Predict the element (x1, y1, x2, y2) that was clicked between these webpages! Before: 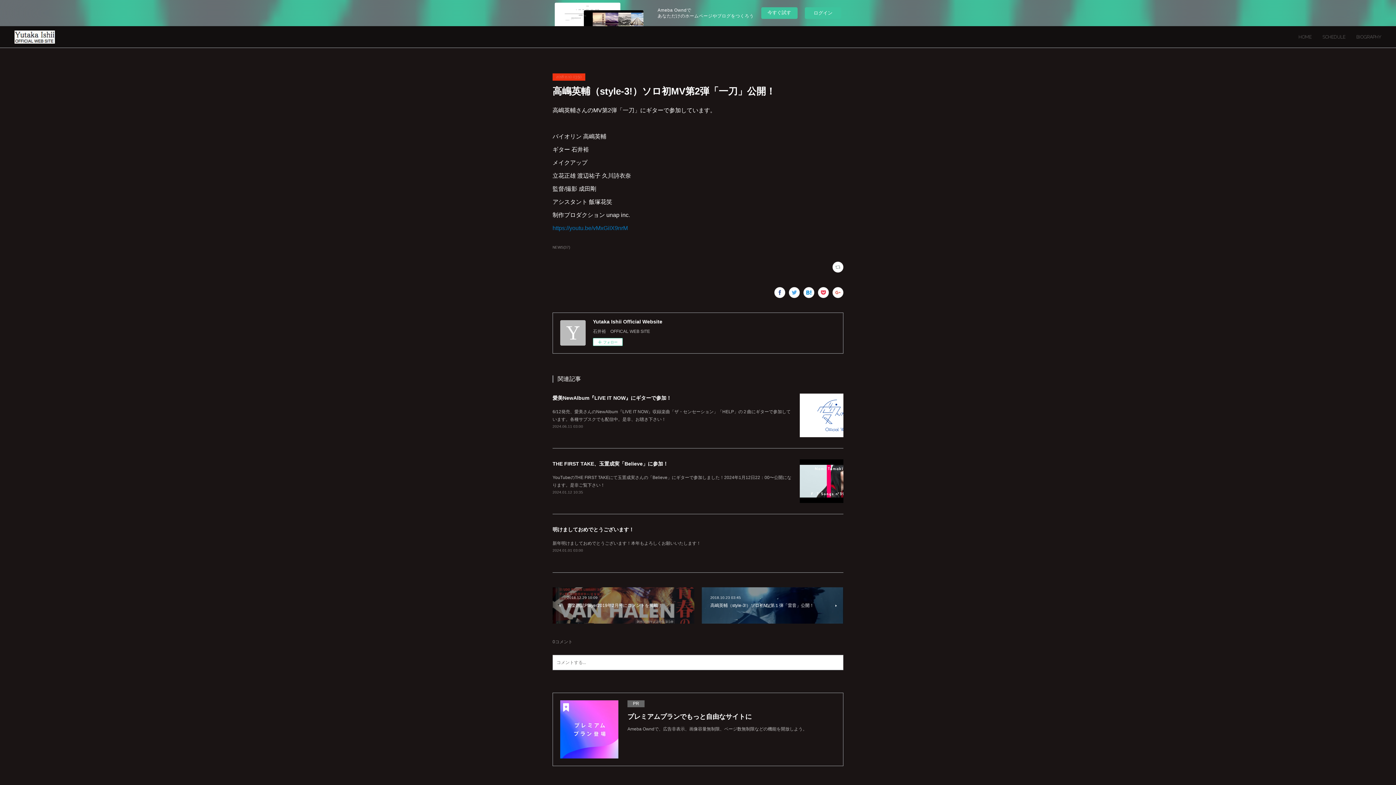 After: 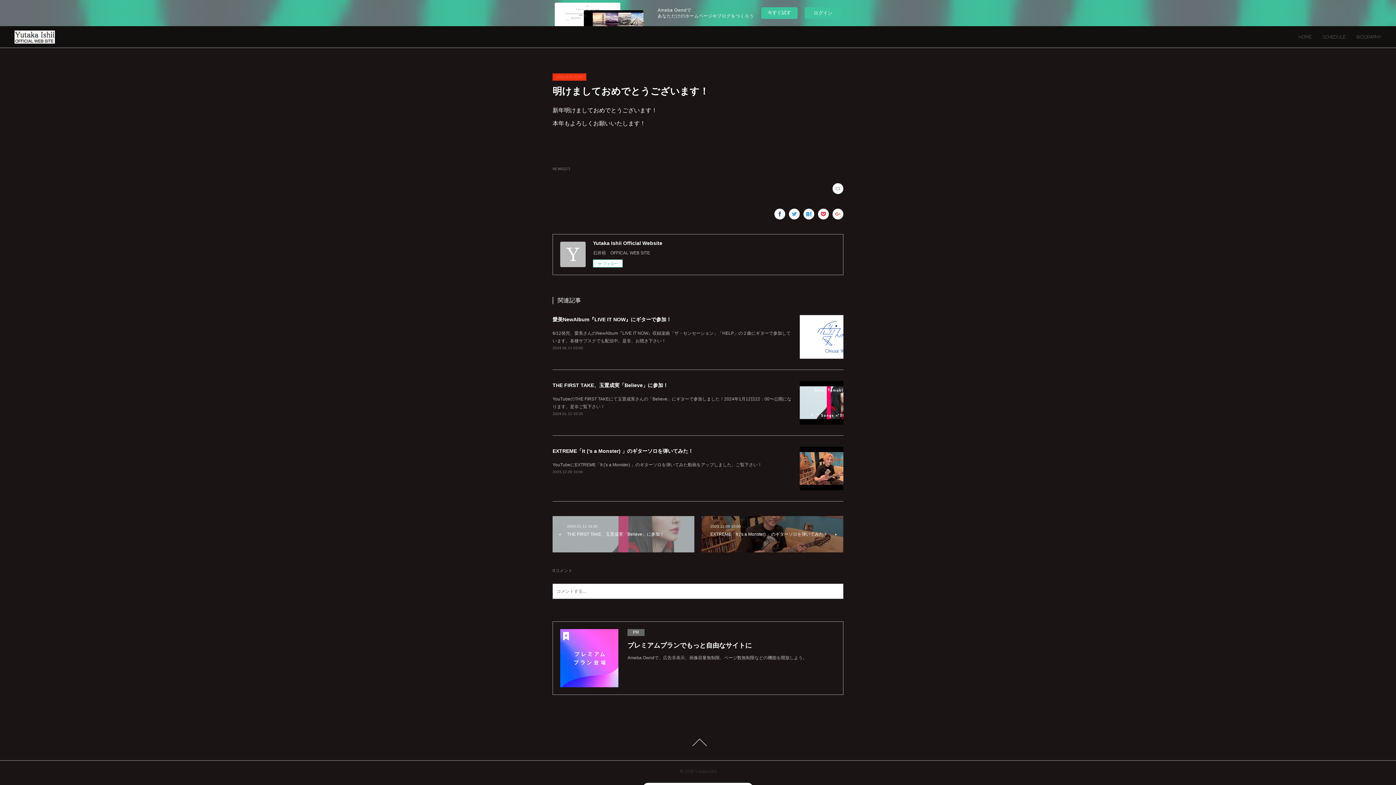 Action: bbox: (552, 526, 634, 532) label: 明けましておめでとうございます！